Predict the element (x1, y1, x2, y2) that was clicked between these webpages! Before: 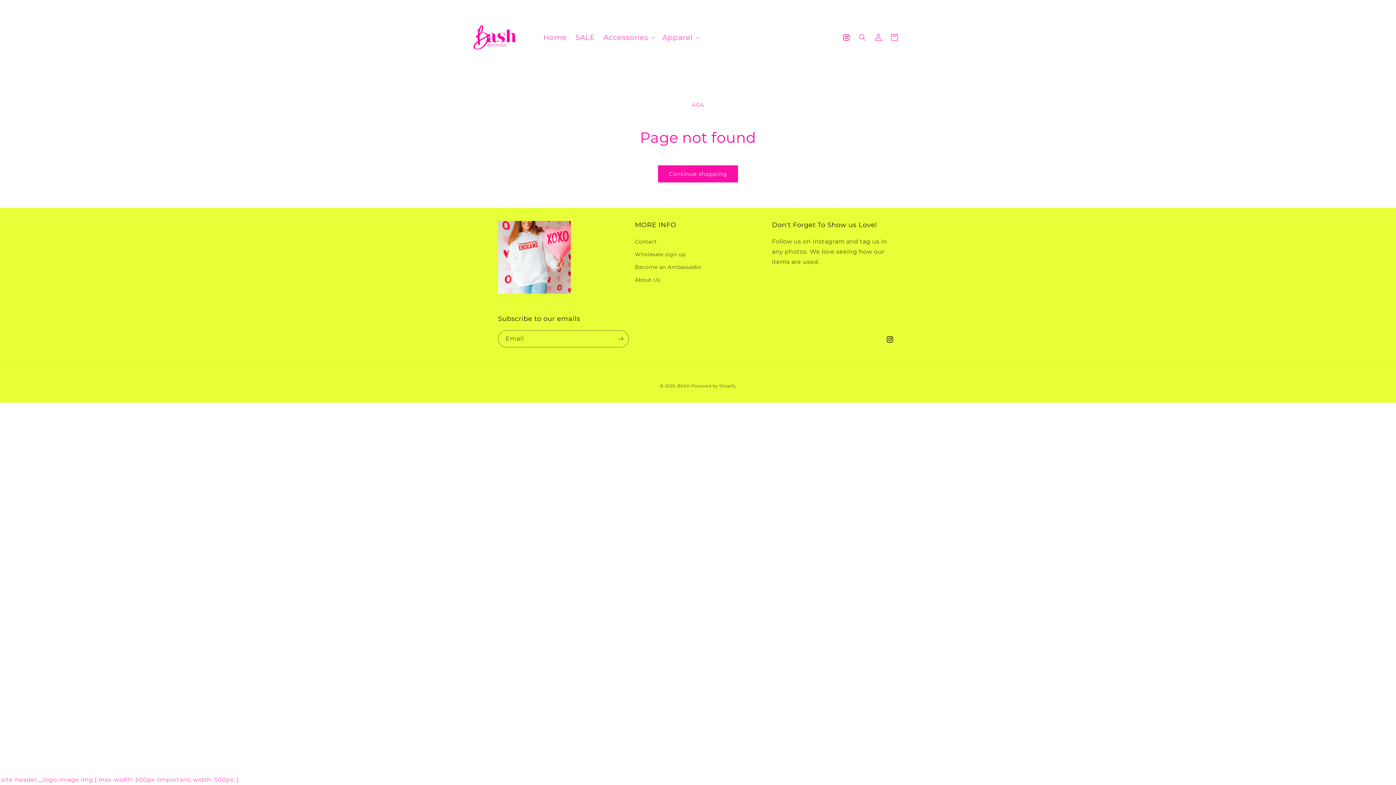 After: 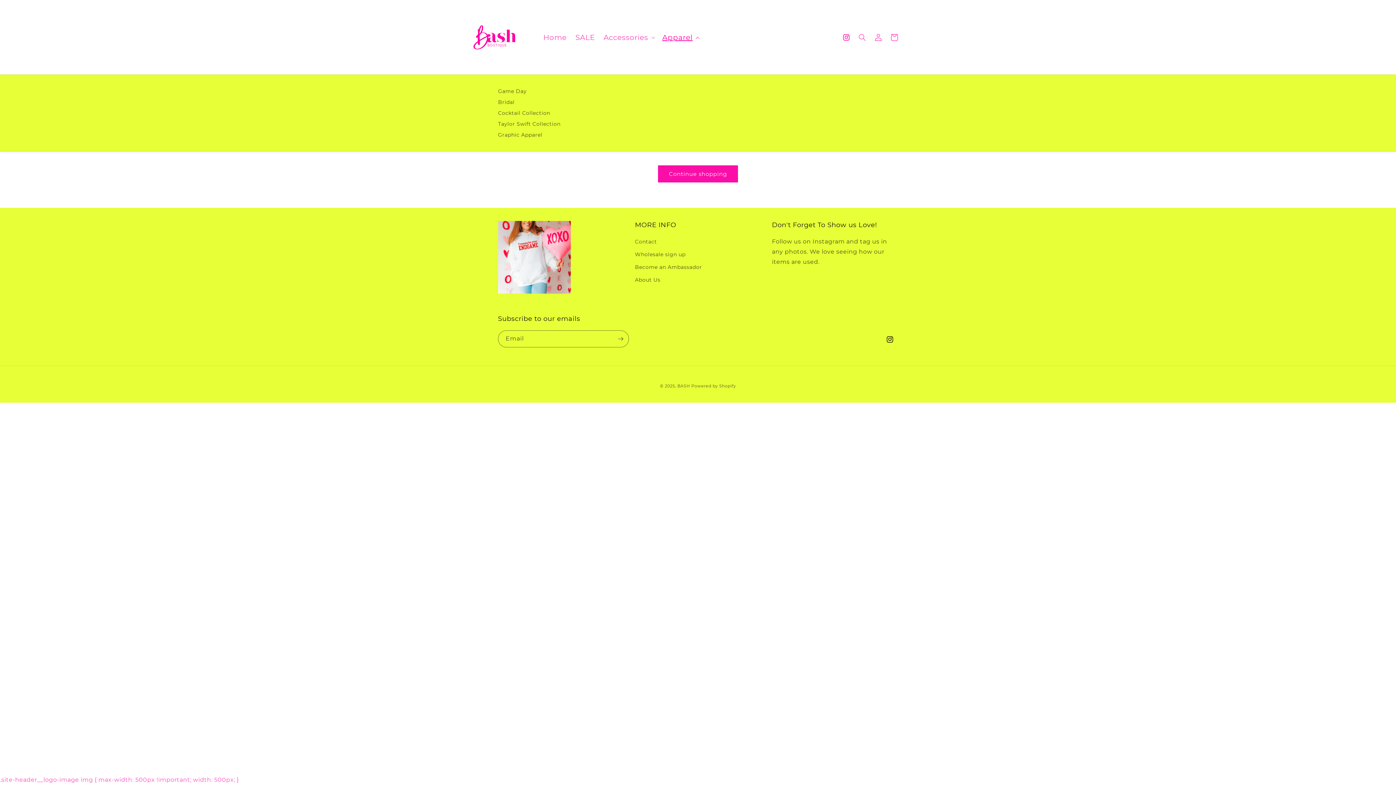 Action: bbox: (658, 28, 702, 46) label: Apparel